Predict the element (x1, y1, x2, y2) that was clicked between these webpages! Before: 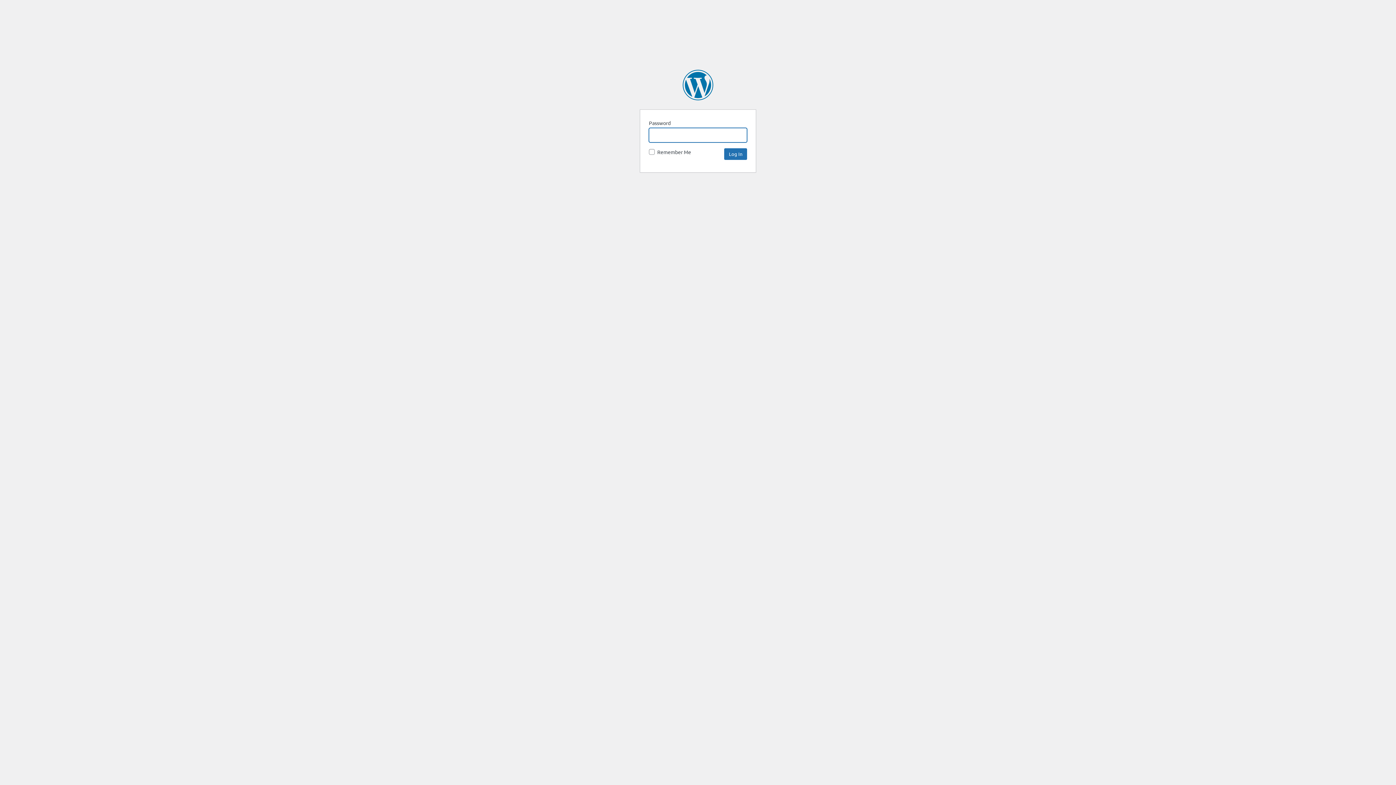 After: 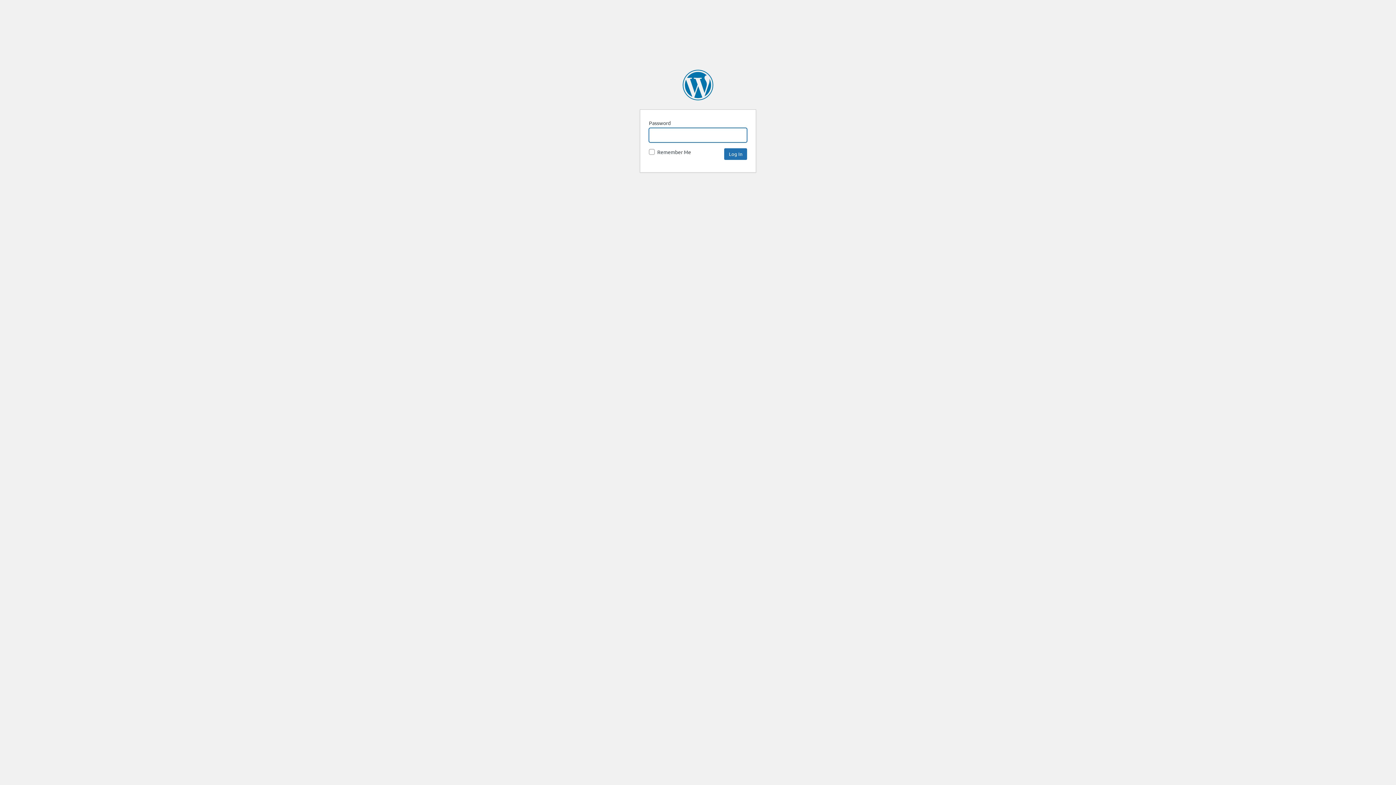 Action: label: SpaceNews bbox: (682, 69, 713, 100)